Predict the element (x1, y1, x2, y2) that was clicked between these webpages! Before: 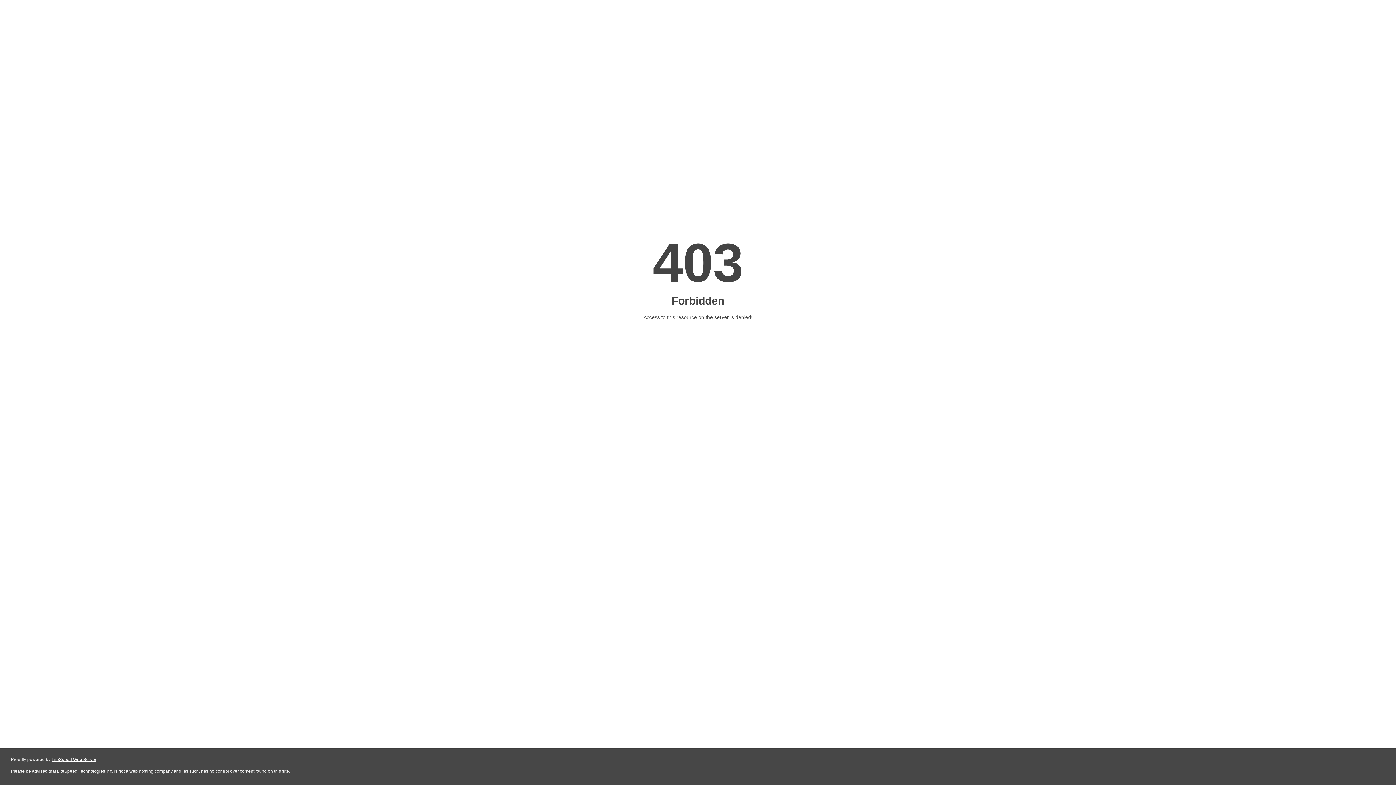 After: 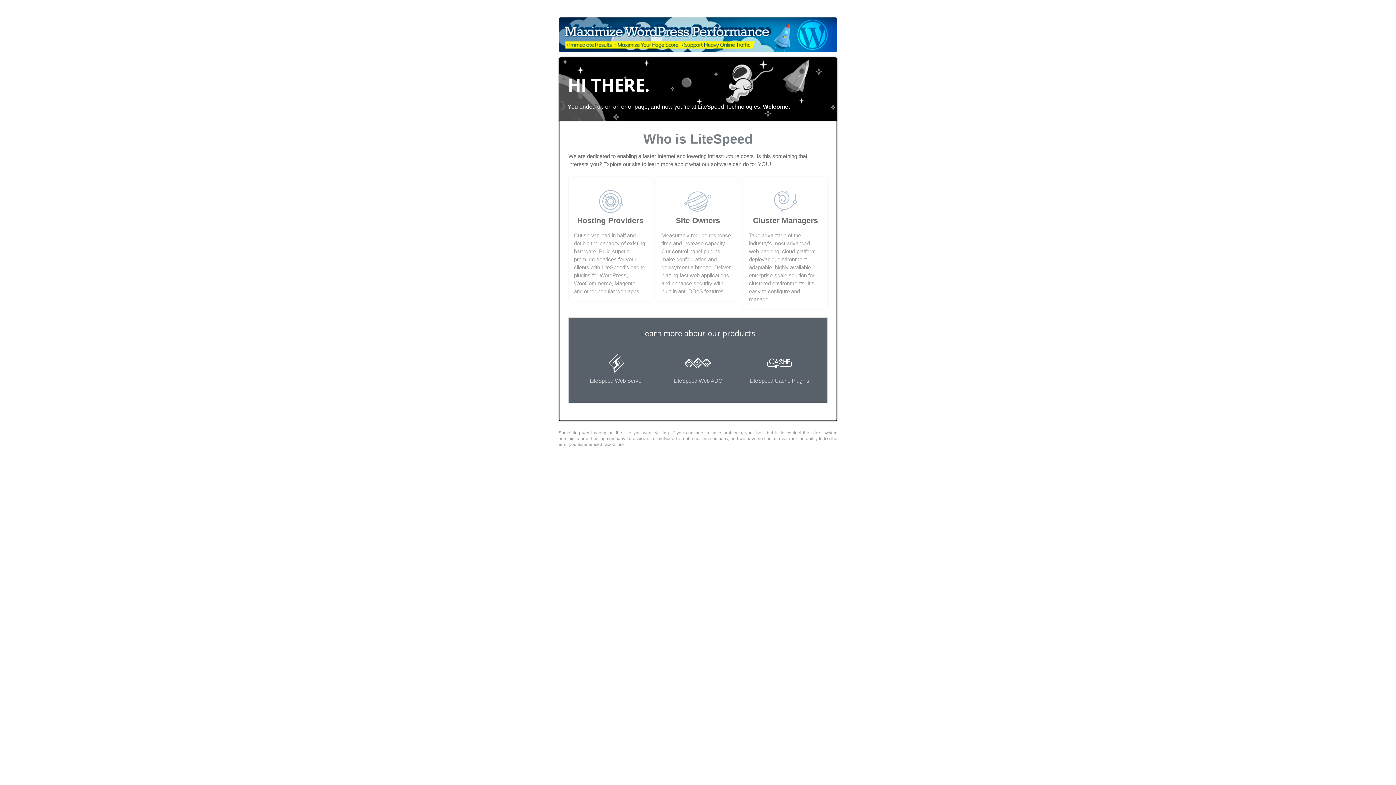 Action: label: LiteSpeed Web Server bbox: (51, 757, 96, 762)